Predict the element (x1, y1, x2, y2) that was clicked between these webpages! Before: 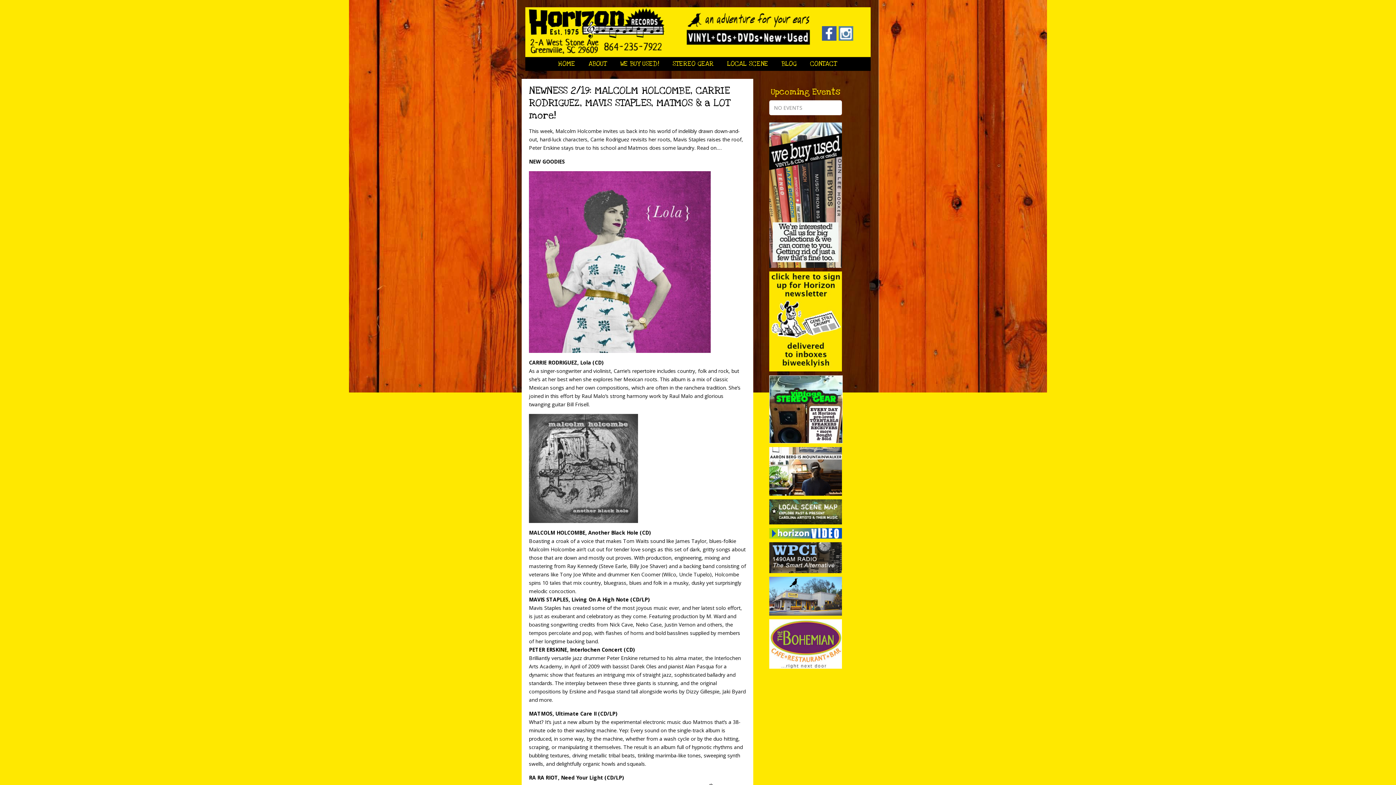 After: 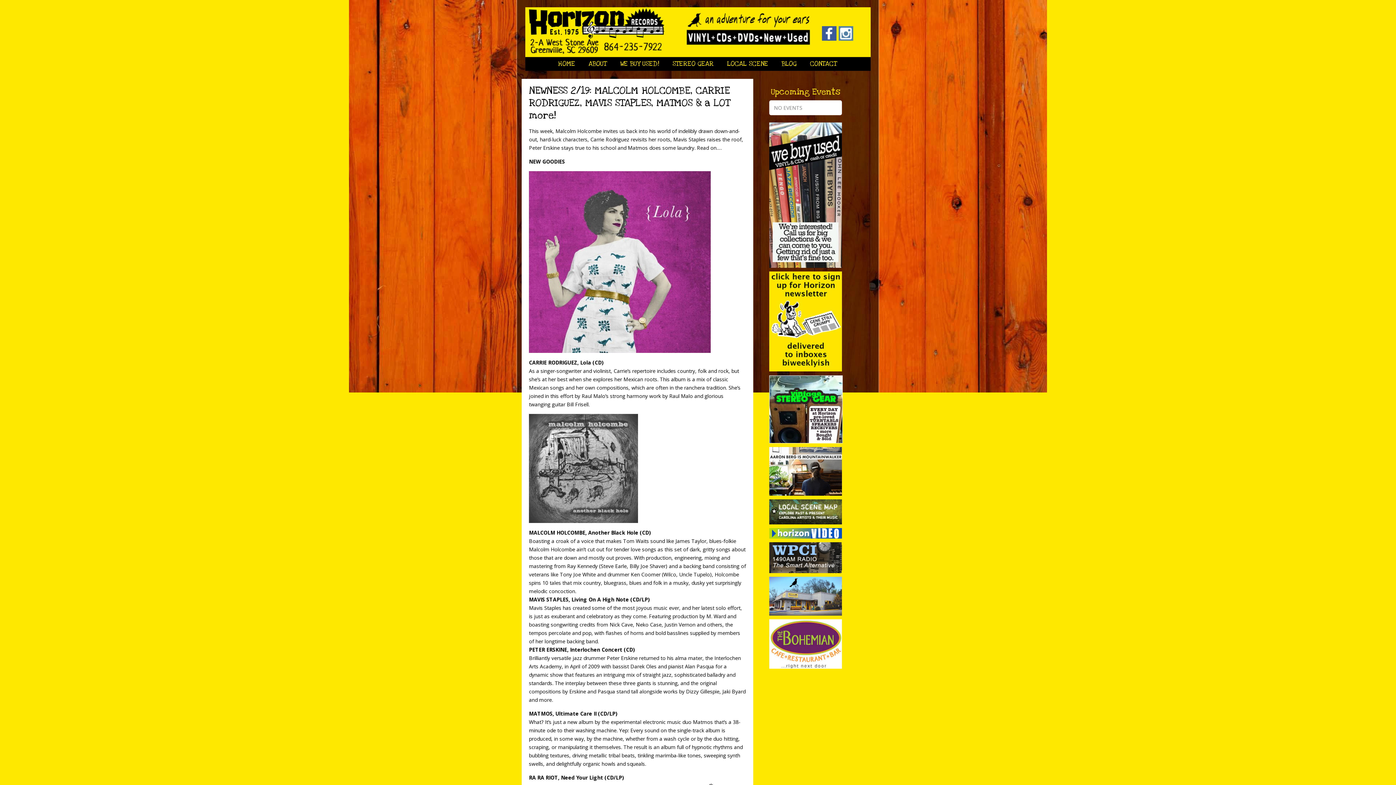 Action: bbox: (855, 48, 869, 52)